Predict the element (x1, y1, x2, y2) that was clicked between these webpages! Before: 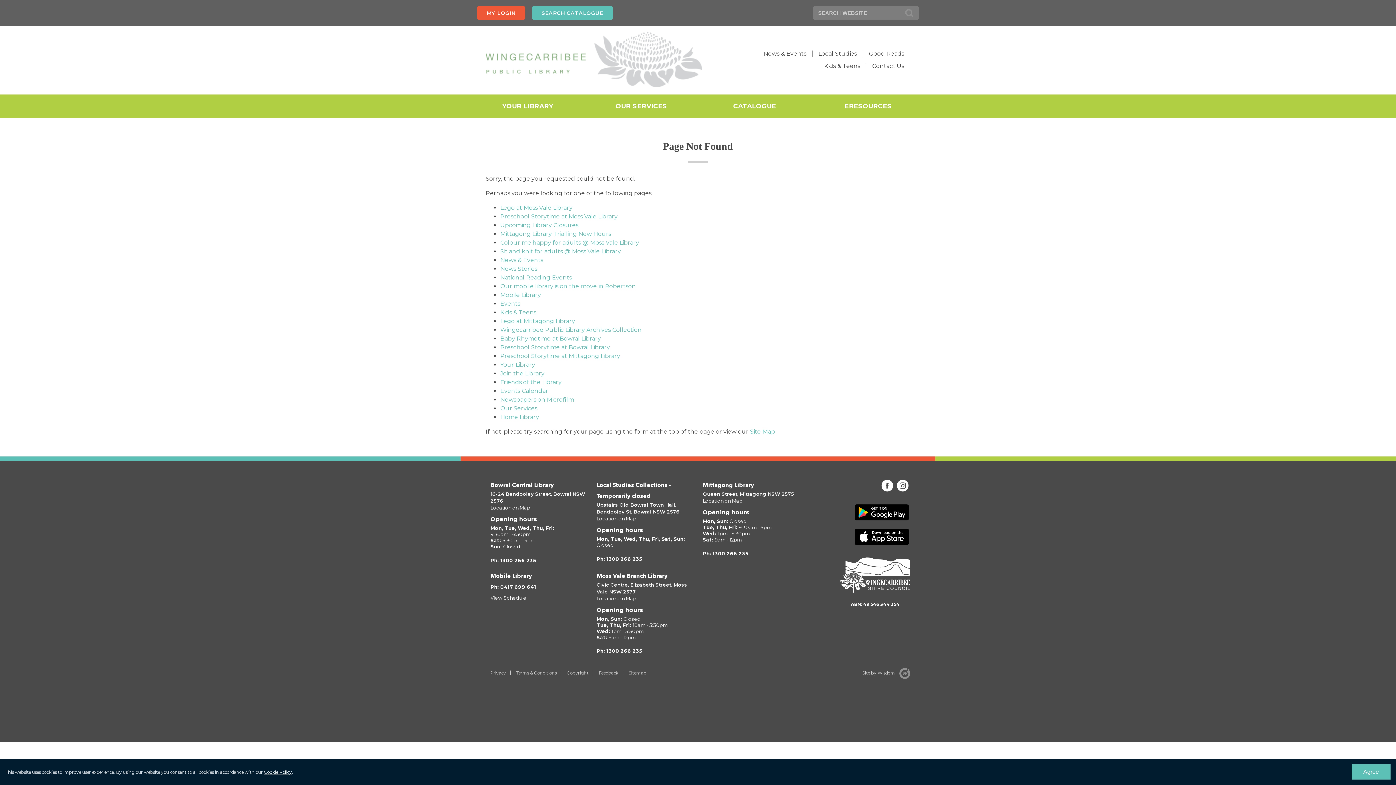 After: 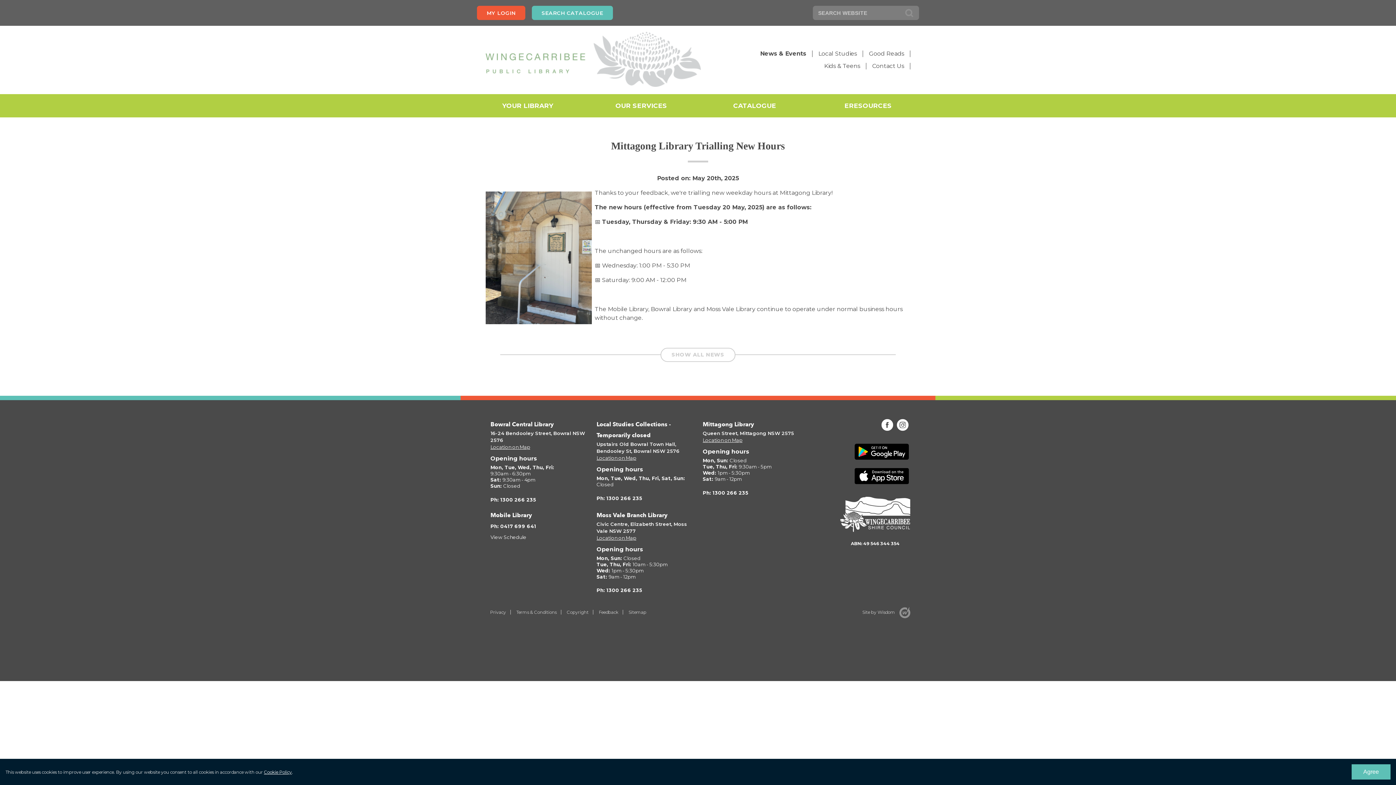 Action: bbox: (500, 230, 611, 237) label: Mittagong Library Trialling New Hours